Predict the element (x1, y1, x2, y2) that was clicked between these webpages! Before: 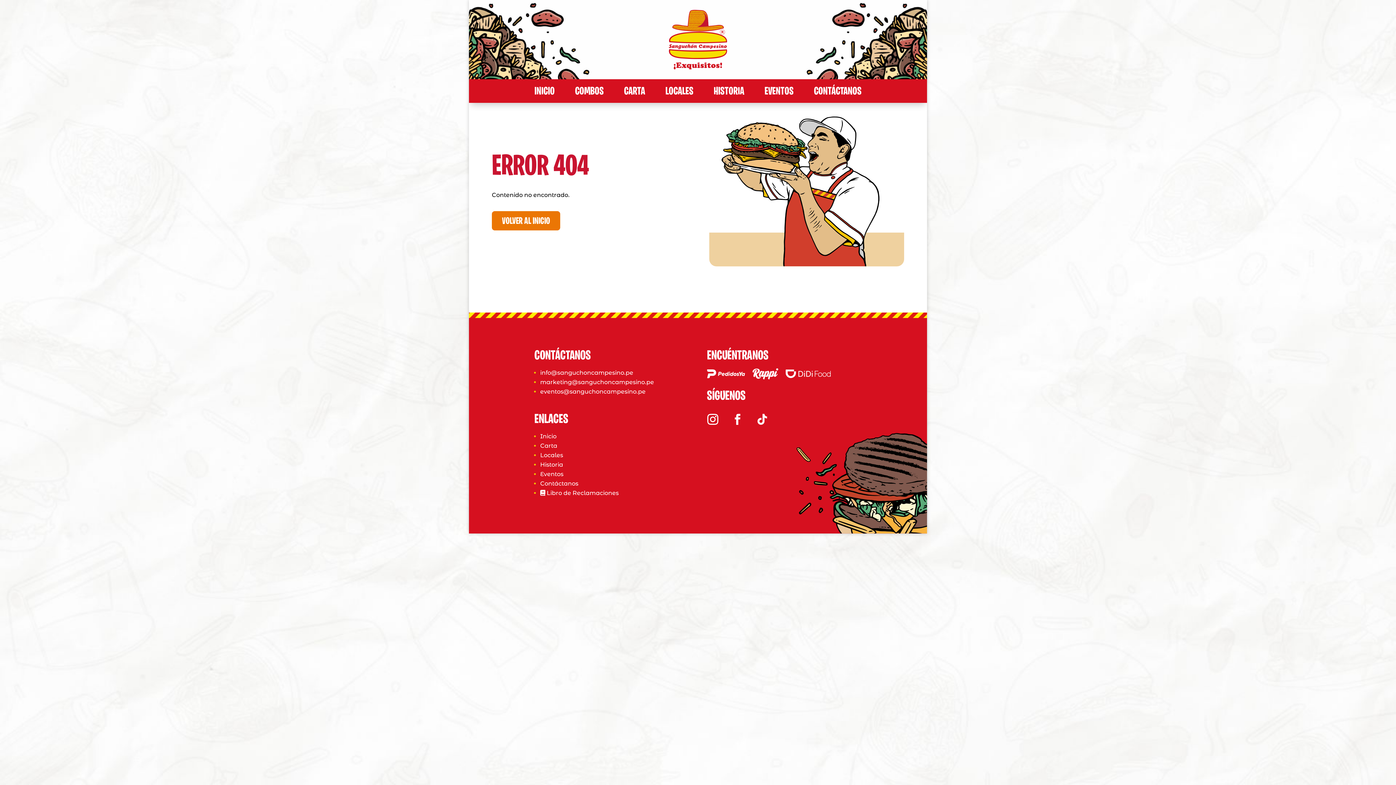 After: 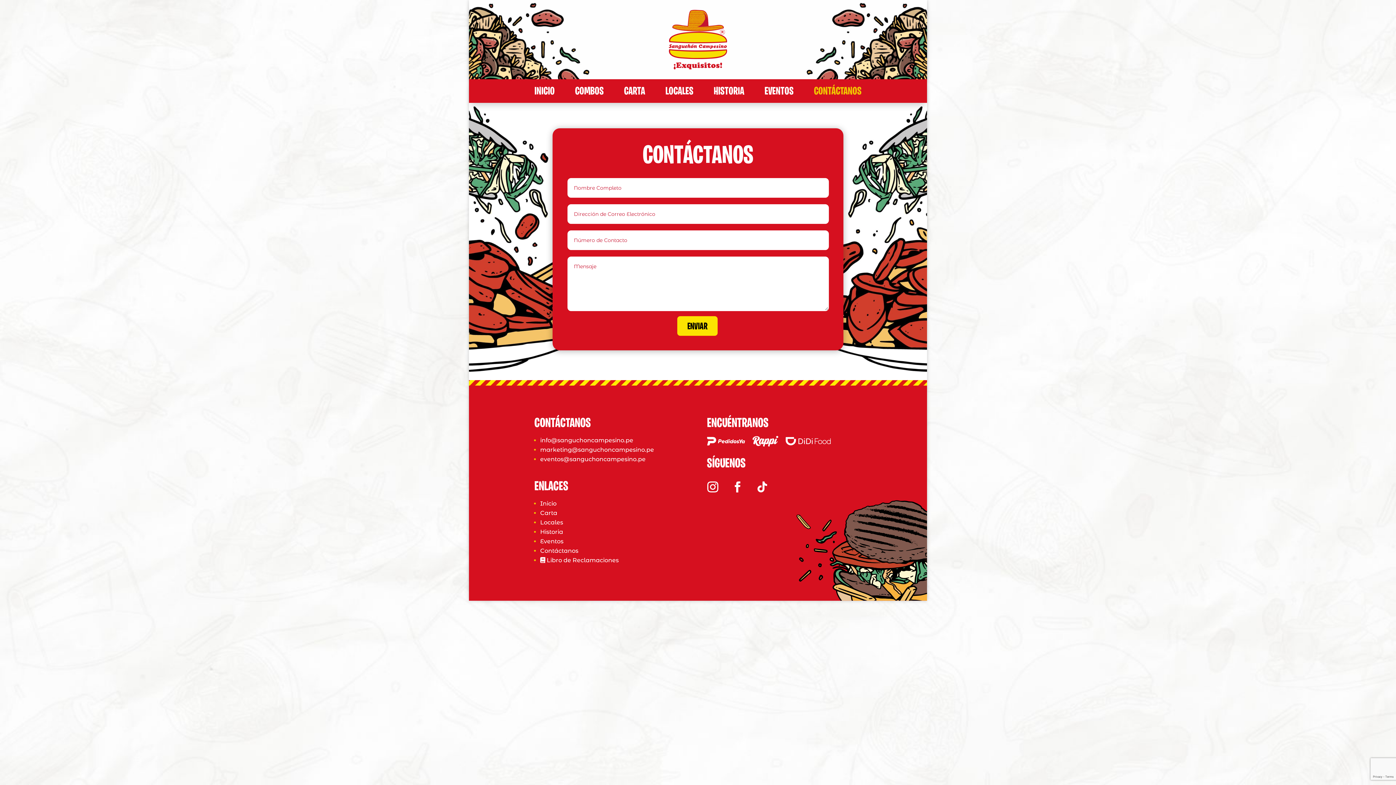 Action: label: Contáctanos bbox: (540, 480, 578, 487)